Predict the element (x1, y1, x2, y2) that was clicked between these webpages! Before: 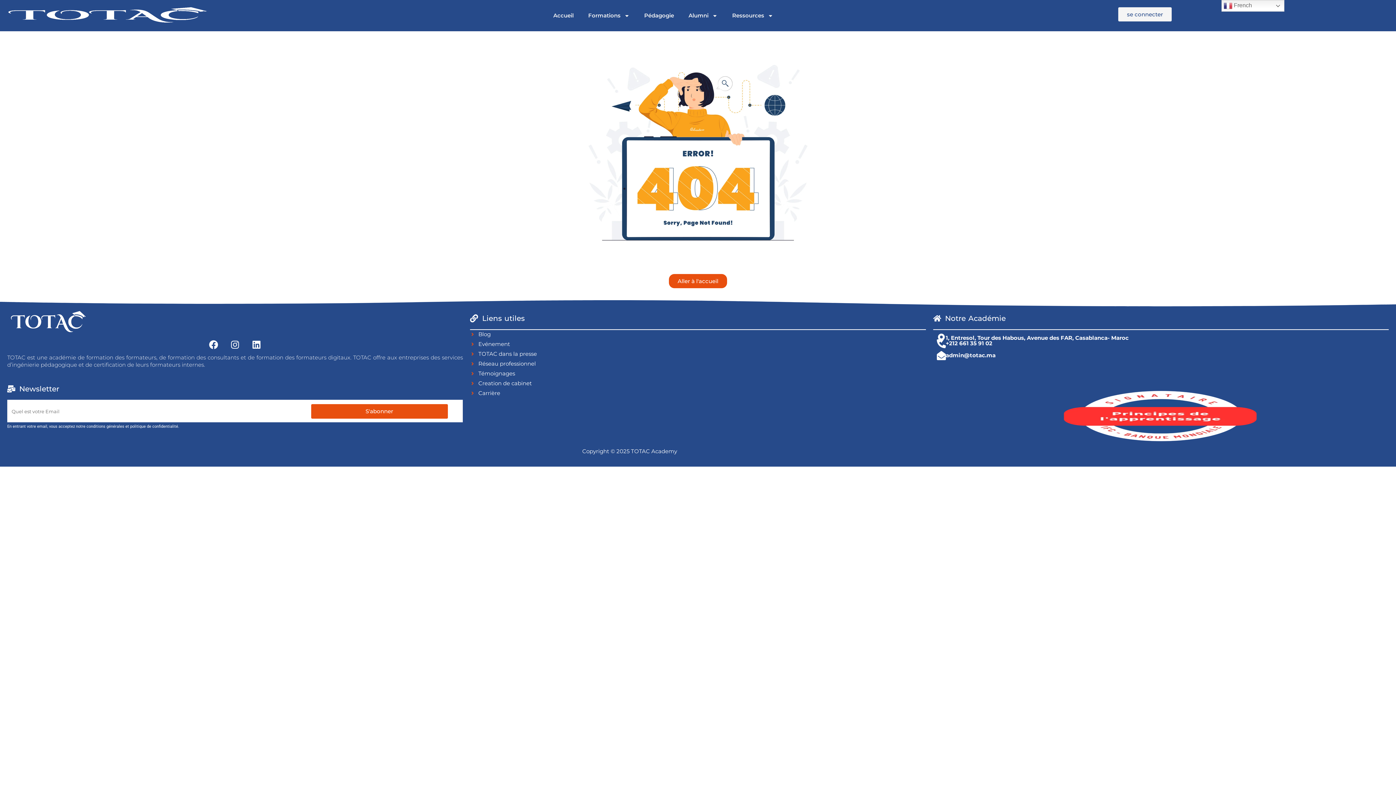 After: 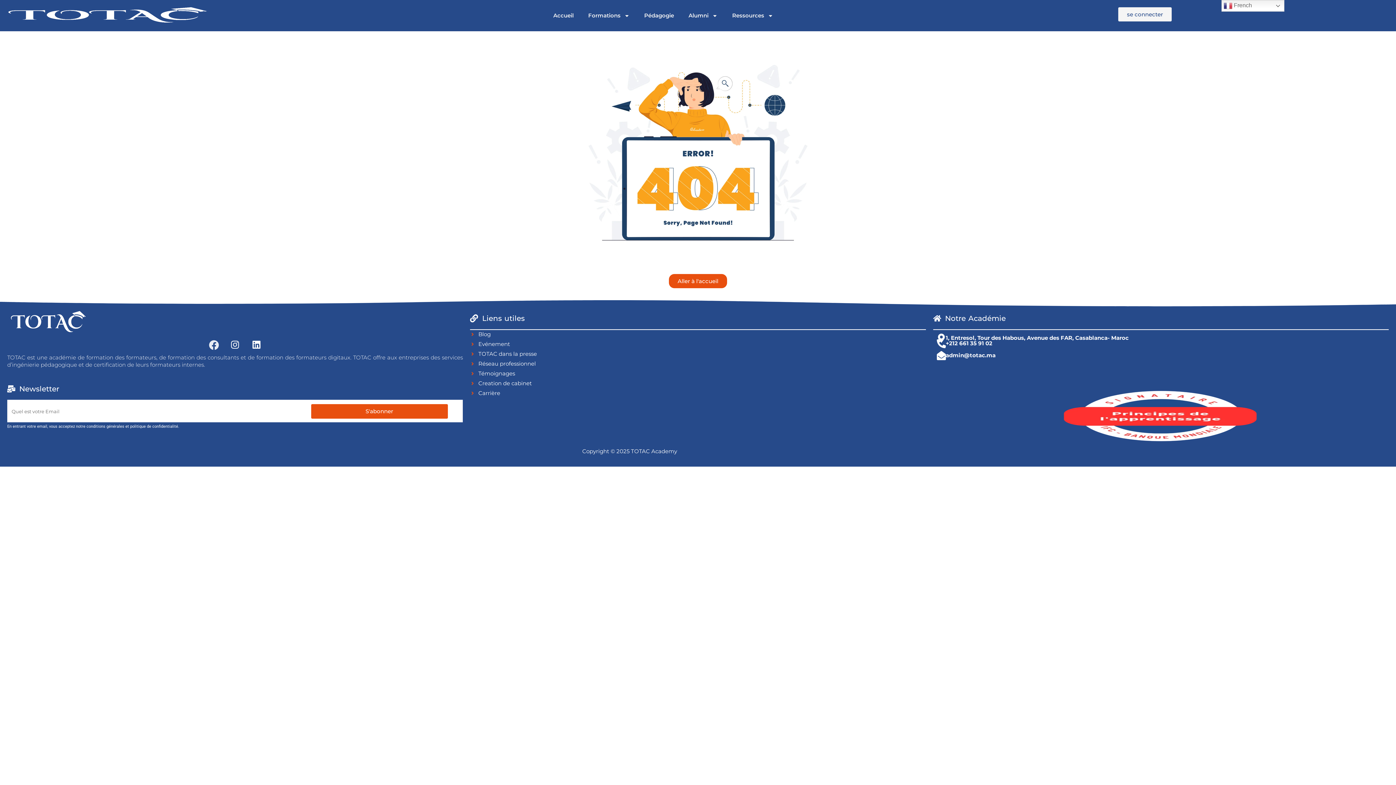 Action: bbox: (204, 335, 222, 354) label: Facebook